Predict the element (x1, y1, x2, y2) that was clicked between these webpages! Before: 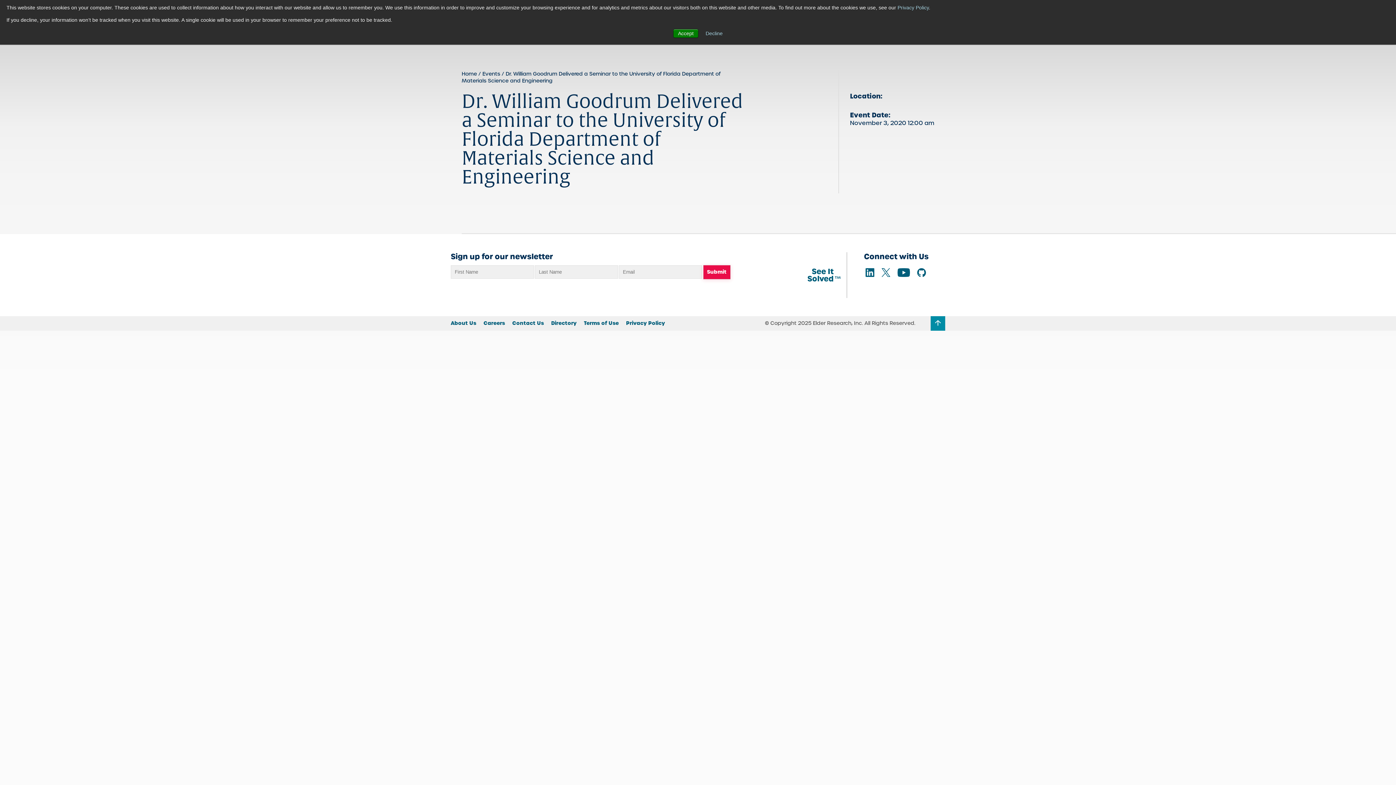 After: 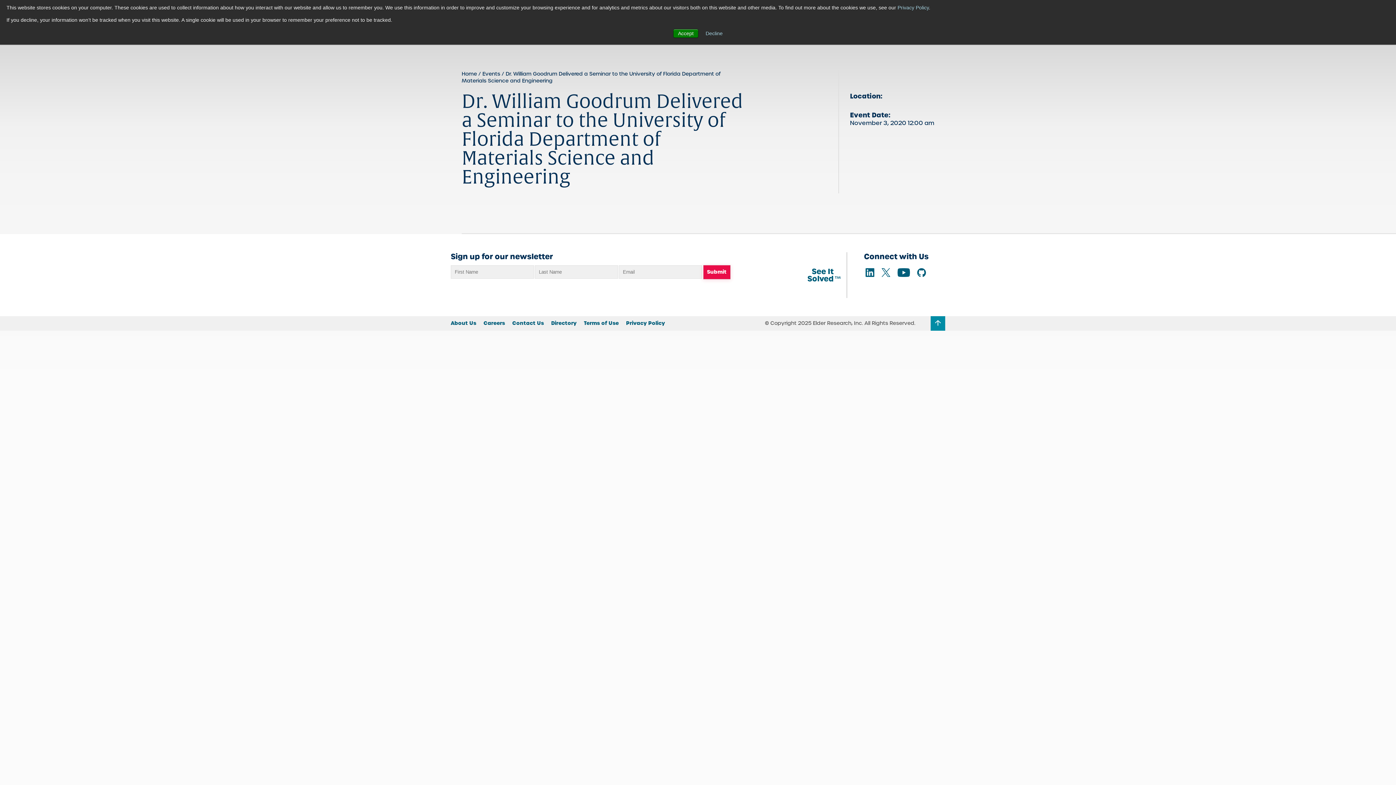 Action: bbox: (865, 271, 874, 279)